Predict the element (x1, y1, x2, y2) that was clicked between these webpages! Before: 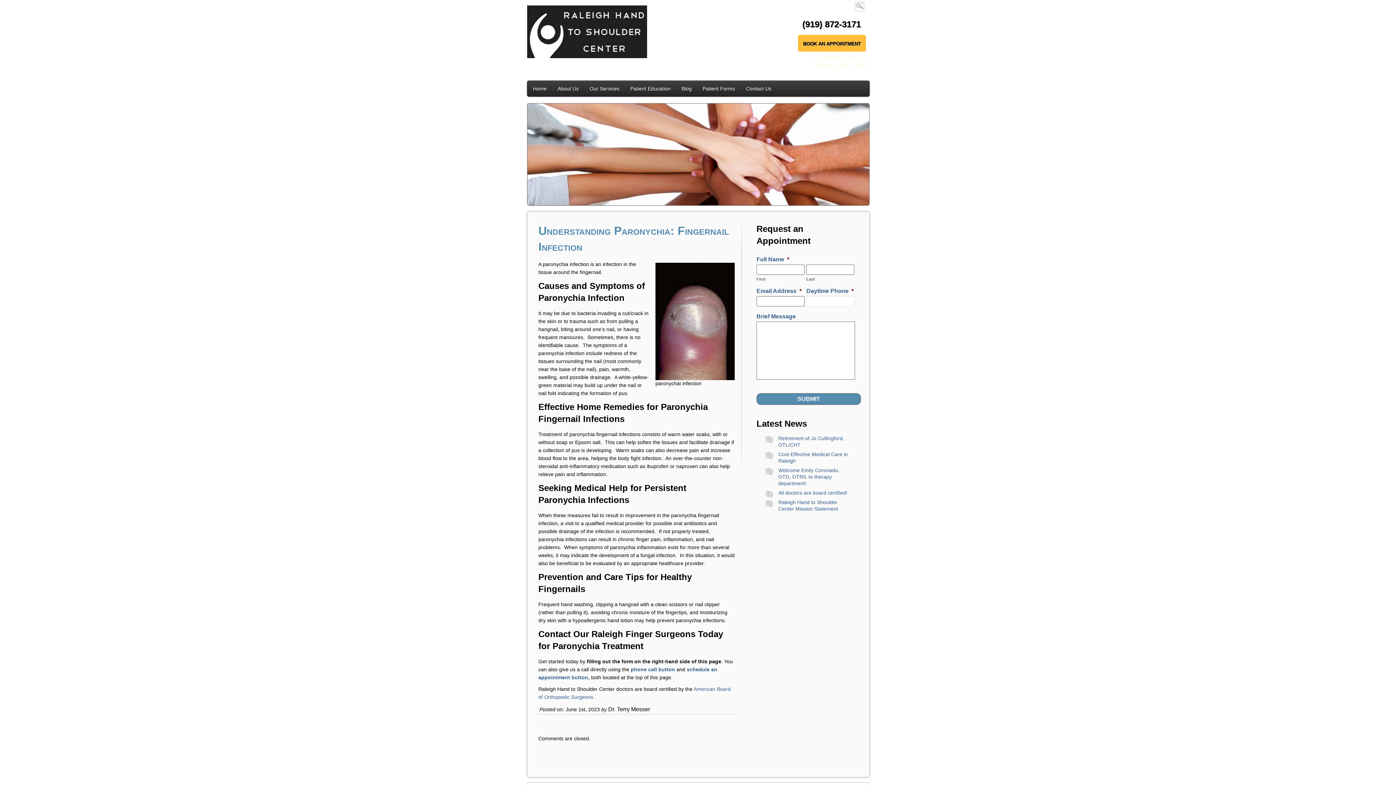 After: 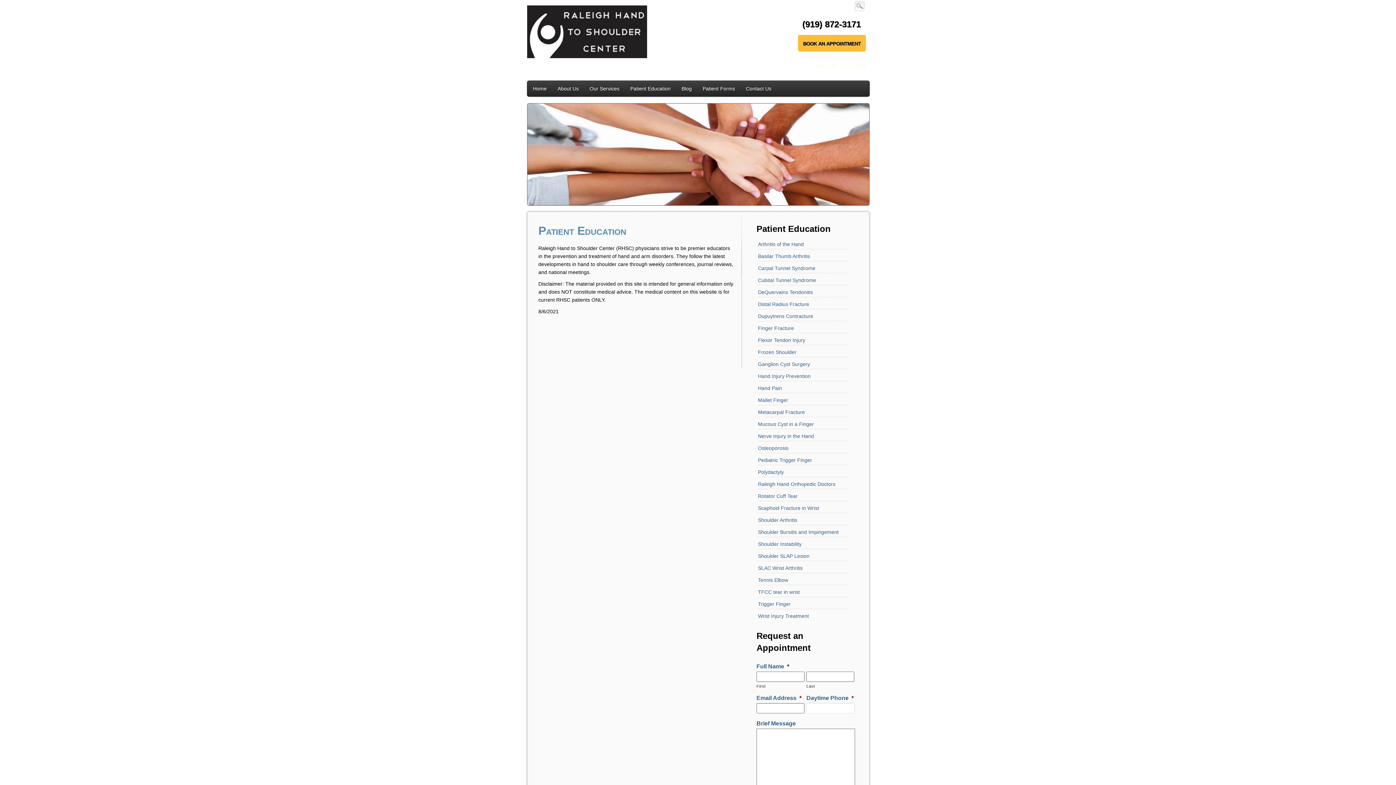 Action: bbox: (625, 81, 676, 96) label: Patient Education